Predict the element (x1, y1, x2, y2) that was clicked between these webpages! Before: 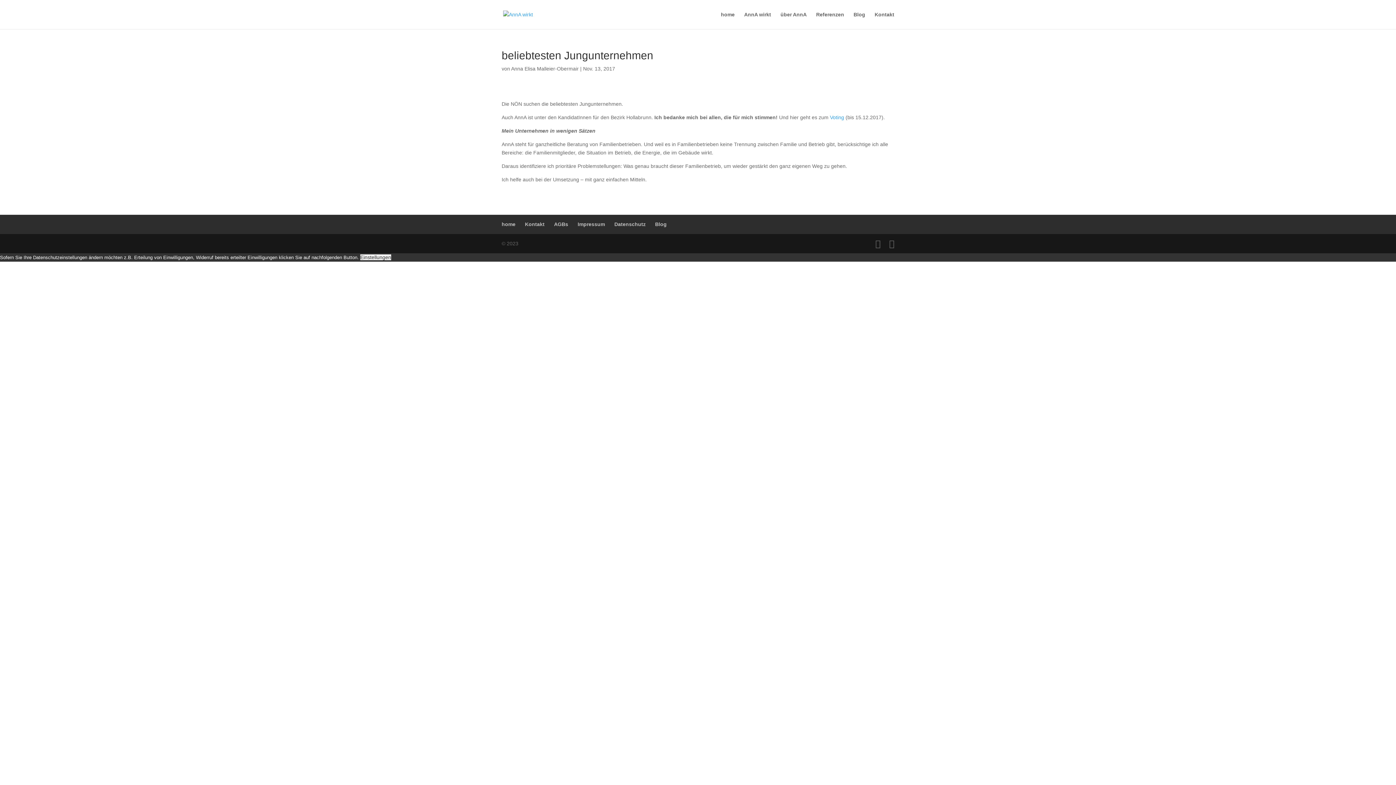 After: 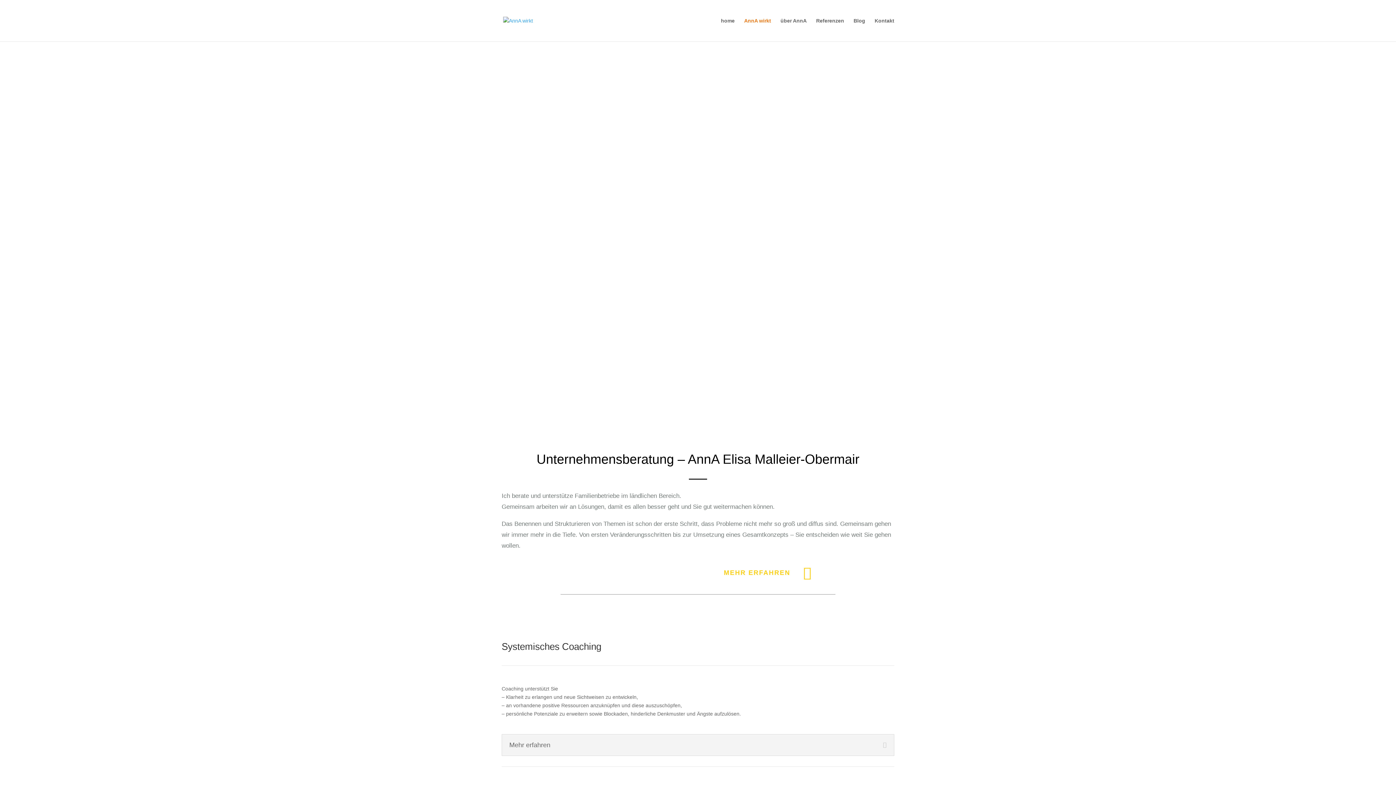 Action: label: AnnA wirkt bbox: (744, 12, 771, 29)